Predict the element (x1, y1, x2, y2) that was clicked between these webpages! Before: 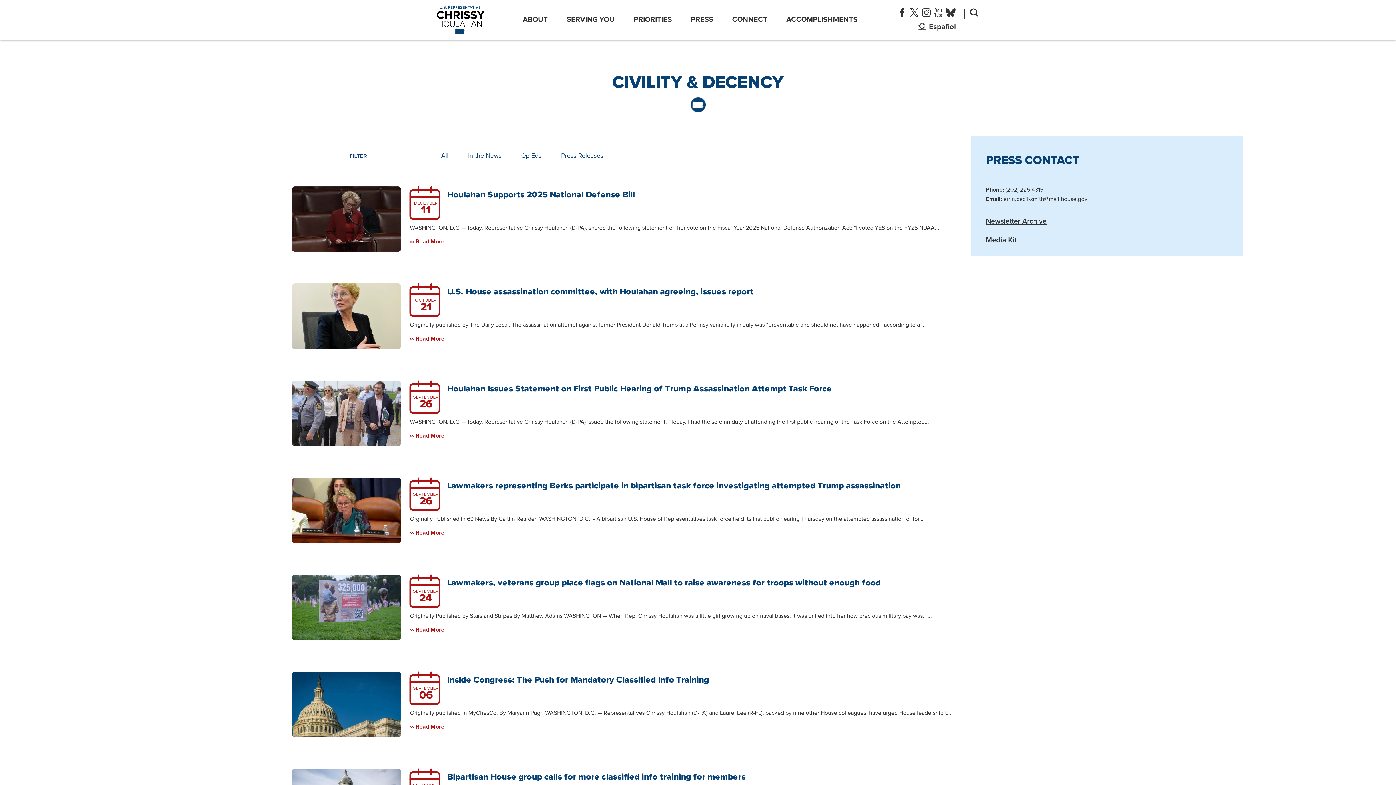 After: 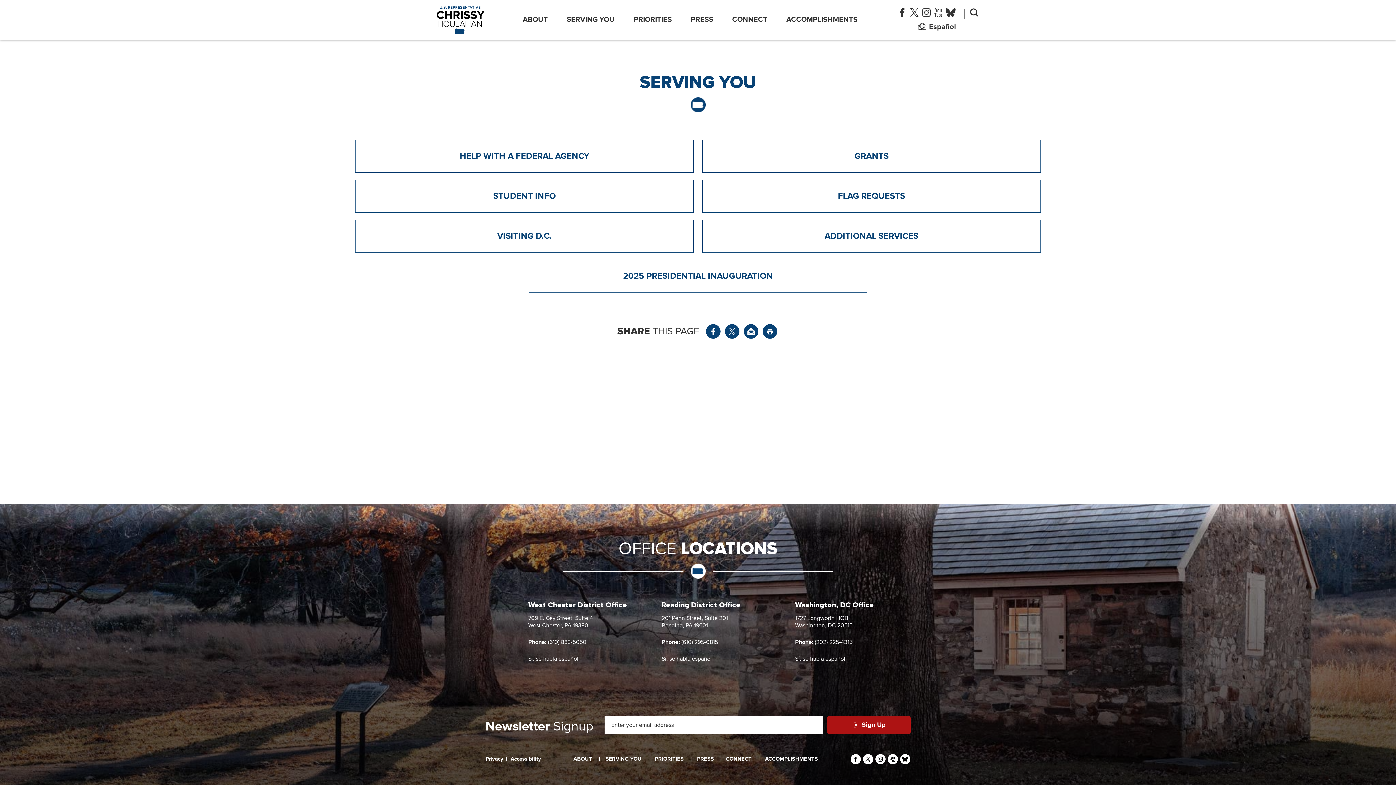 Action: label: SERVING YOU bbox: (566, 15, 614, 24)